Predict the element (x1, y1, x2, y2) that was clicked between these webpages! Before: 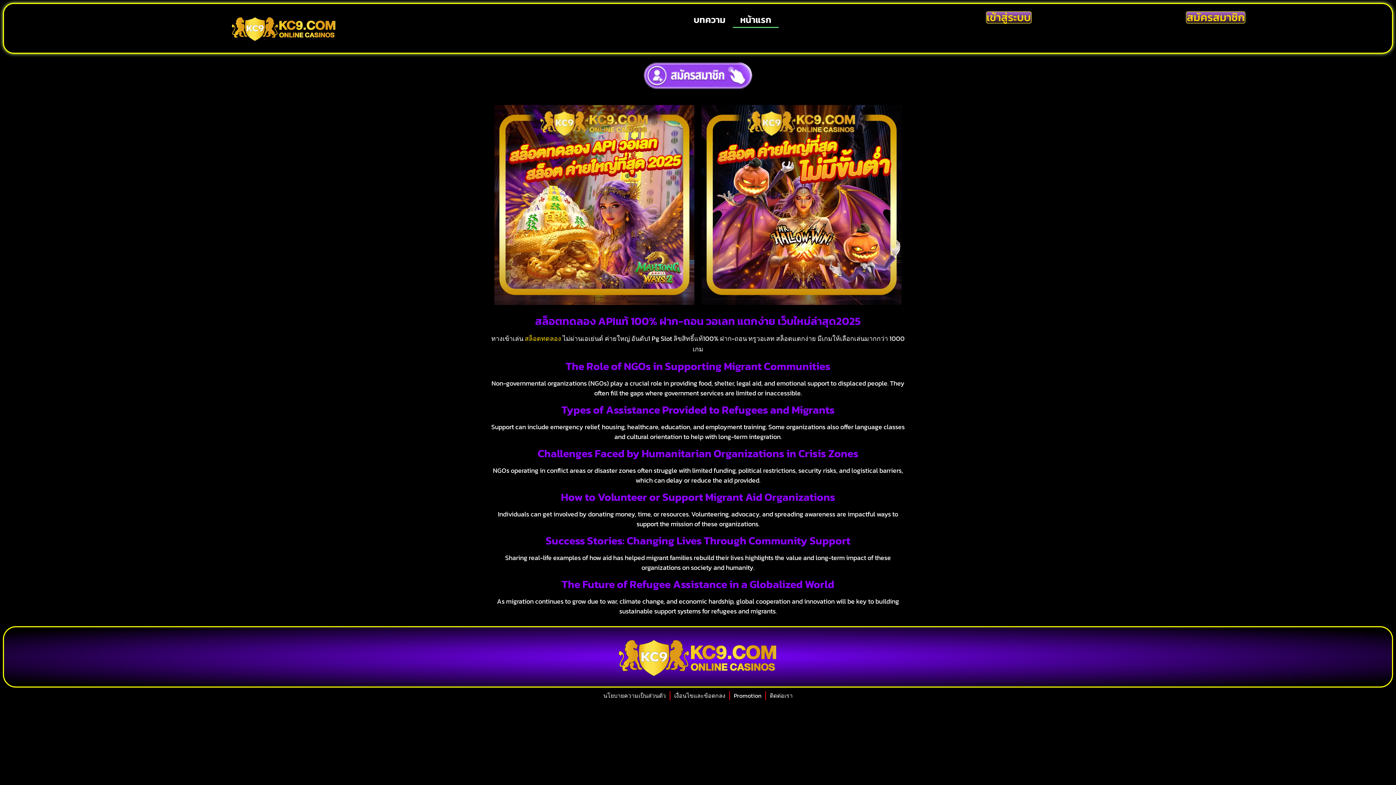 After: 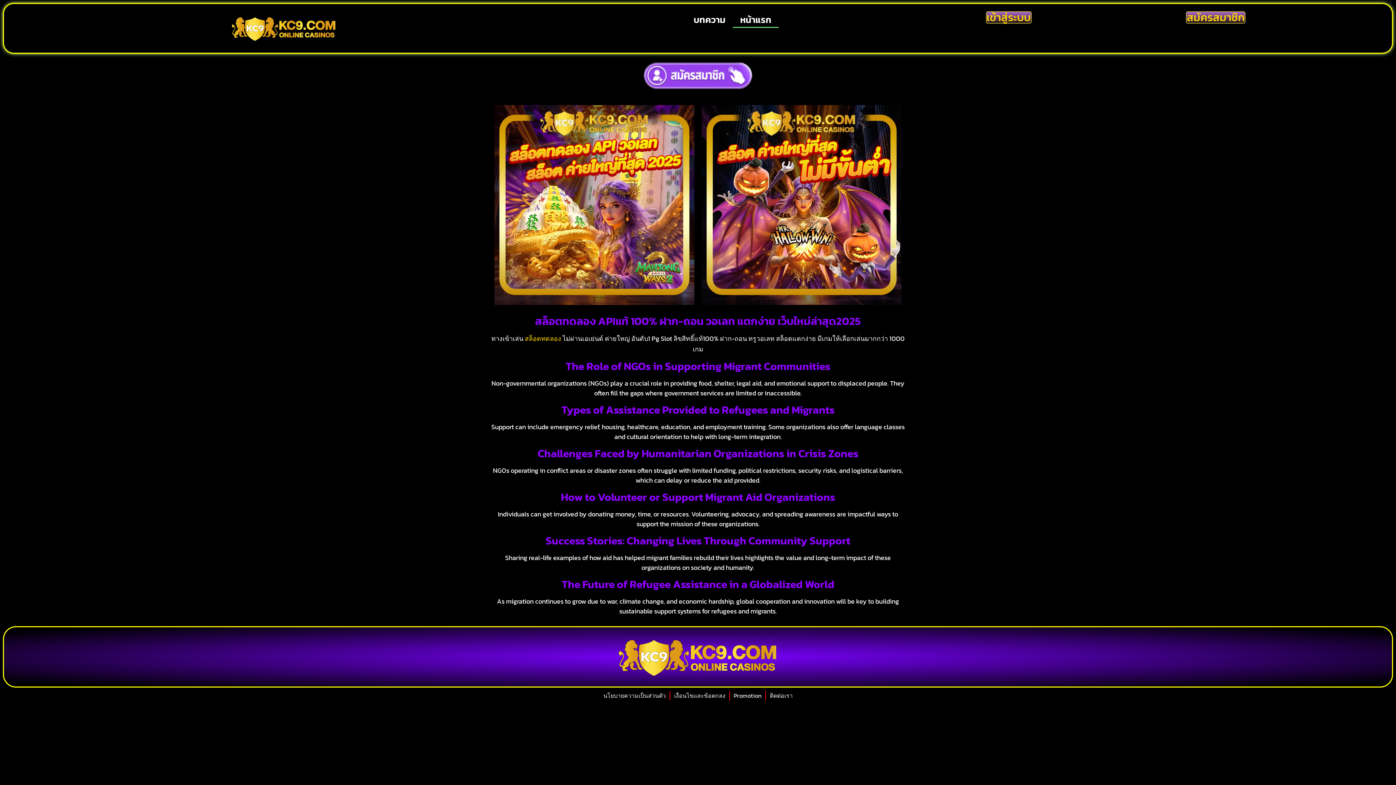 Action: bbox: (229, 11, 338, 45)